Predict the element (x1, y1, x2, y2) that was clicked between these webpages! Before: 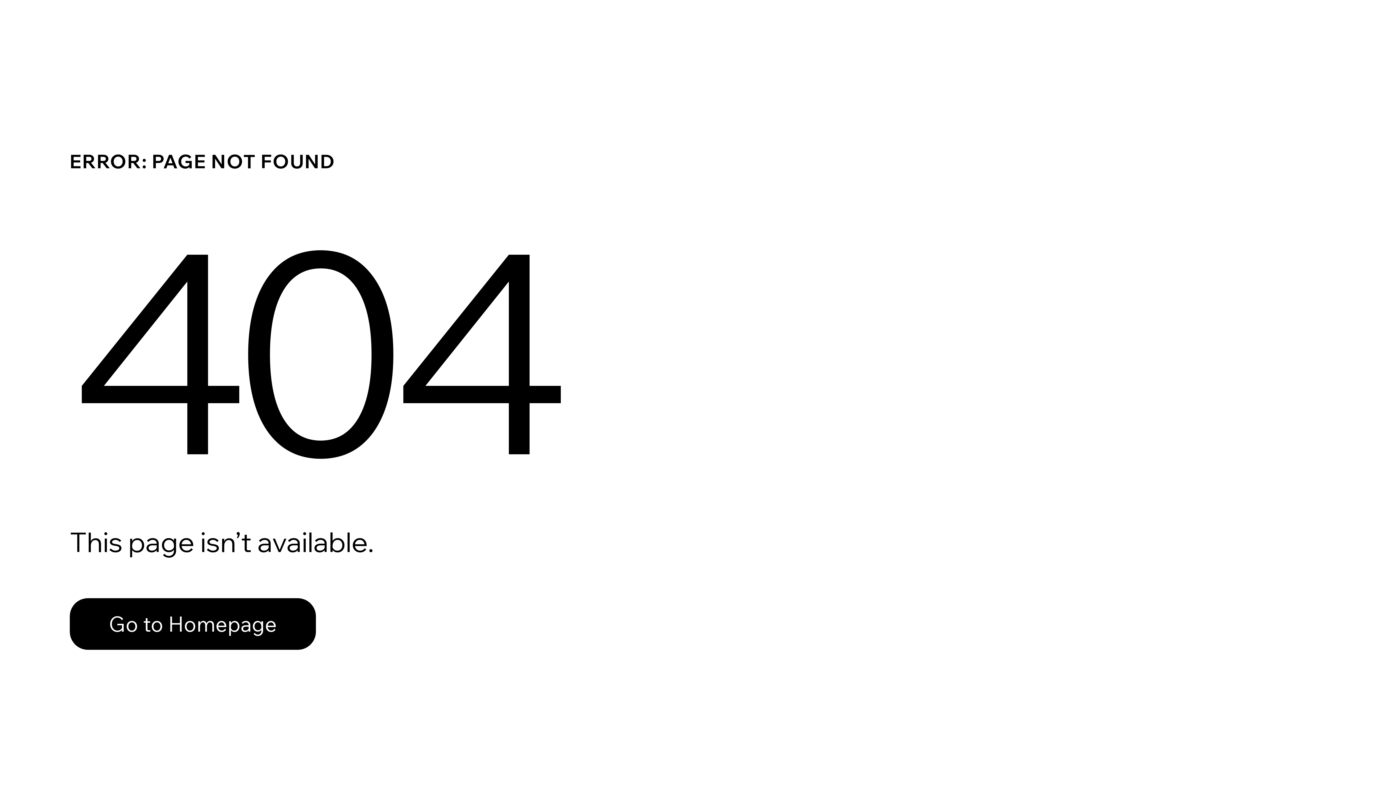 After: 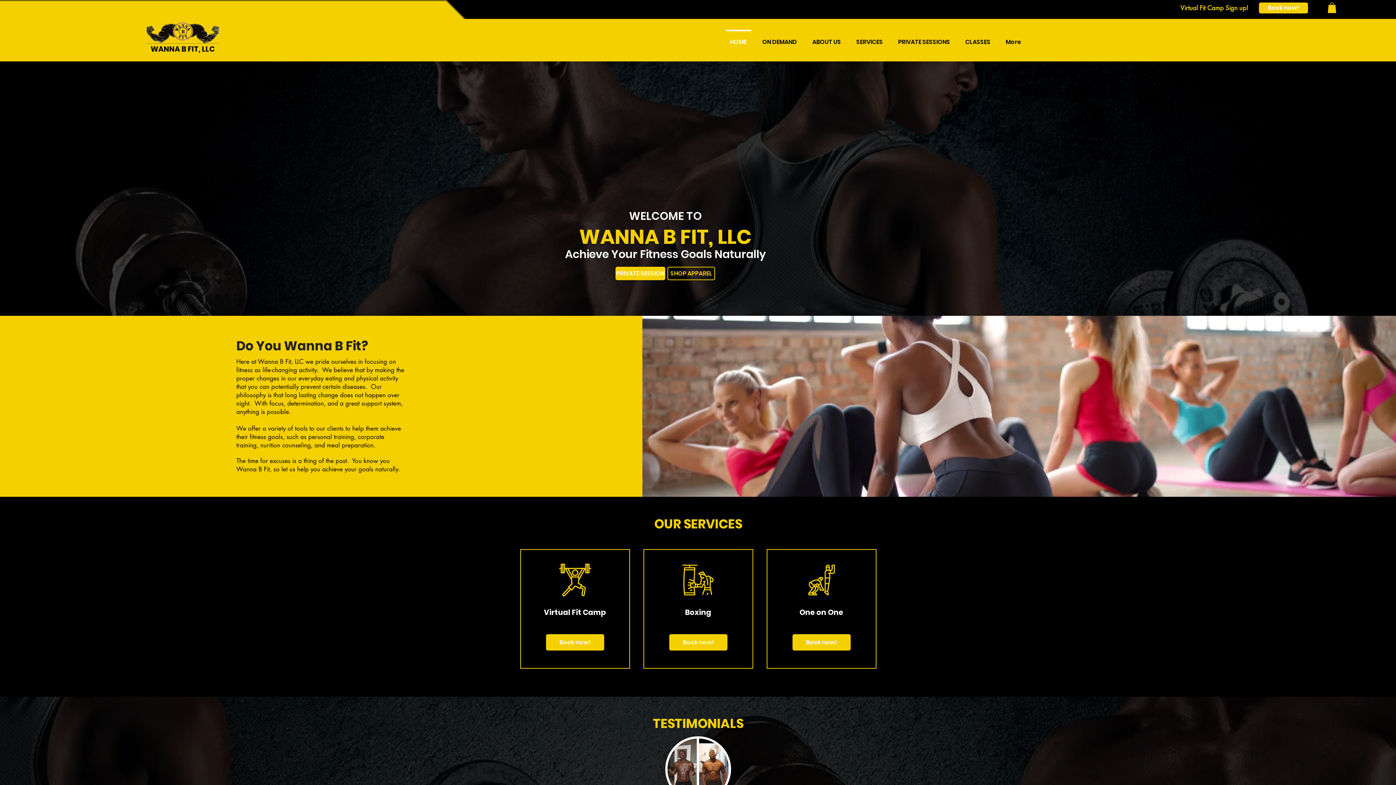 Action: label: Go to Homepage bbox: (69, 582, 768, 659)